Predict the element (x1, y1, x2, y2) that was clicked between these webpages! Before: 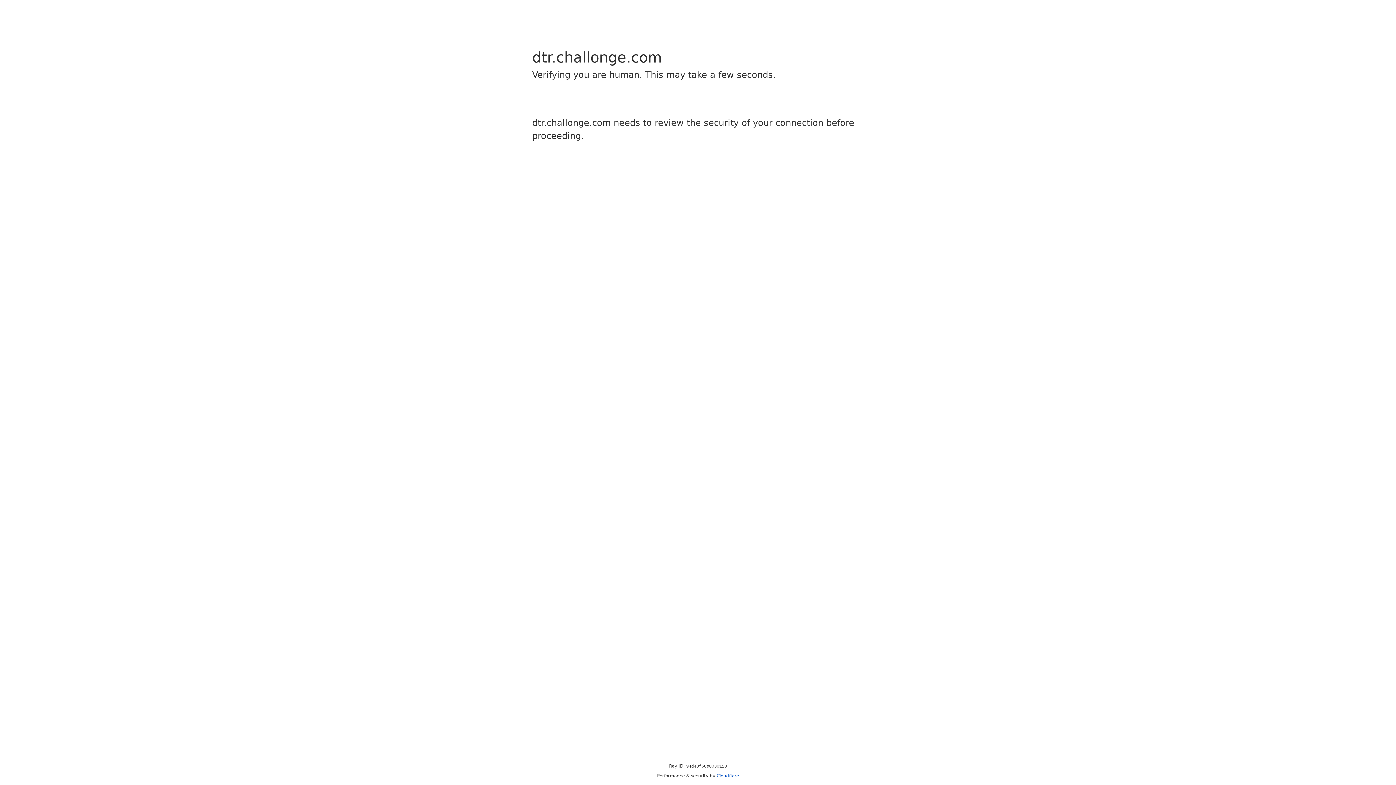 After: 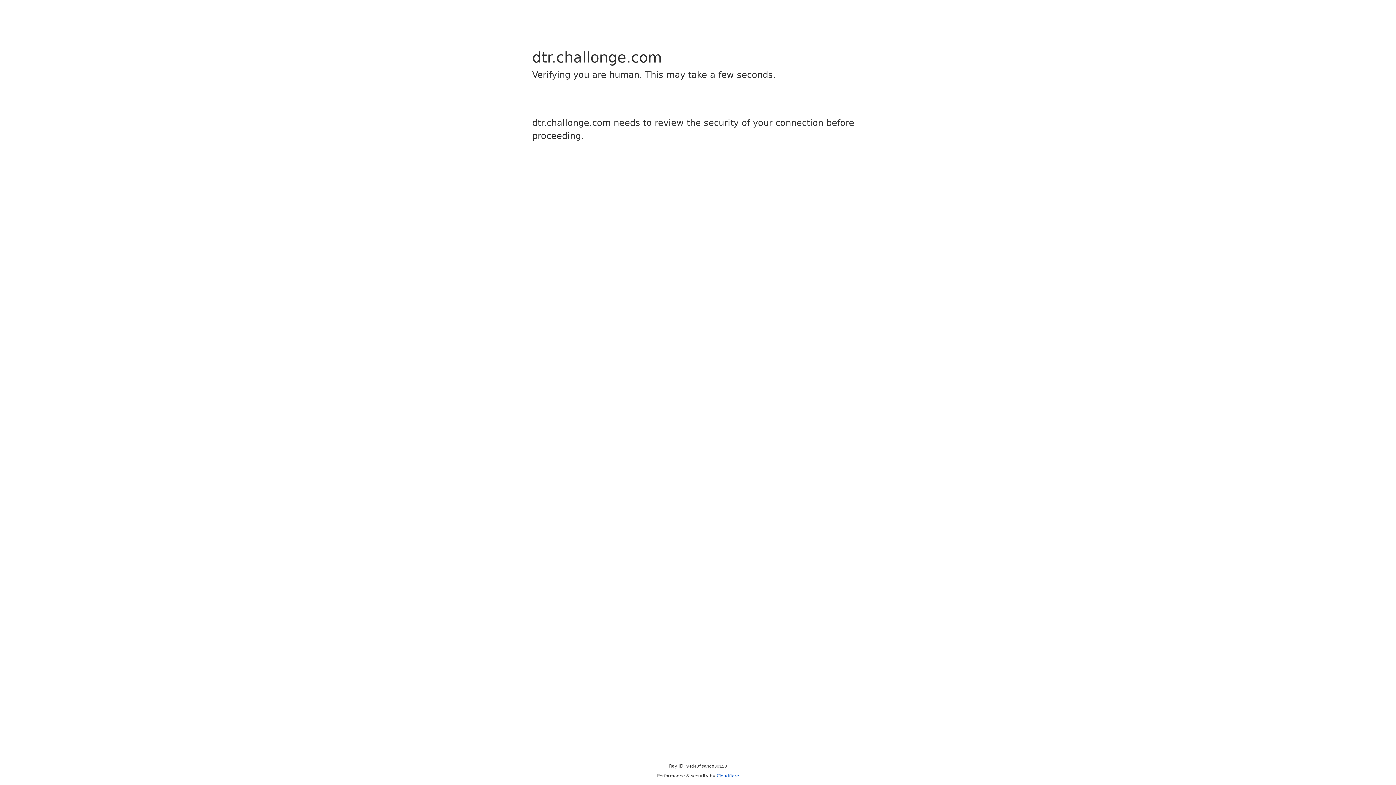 Action: bbox: (716, 773, 739, 778) label: Cloudflare